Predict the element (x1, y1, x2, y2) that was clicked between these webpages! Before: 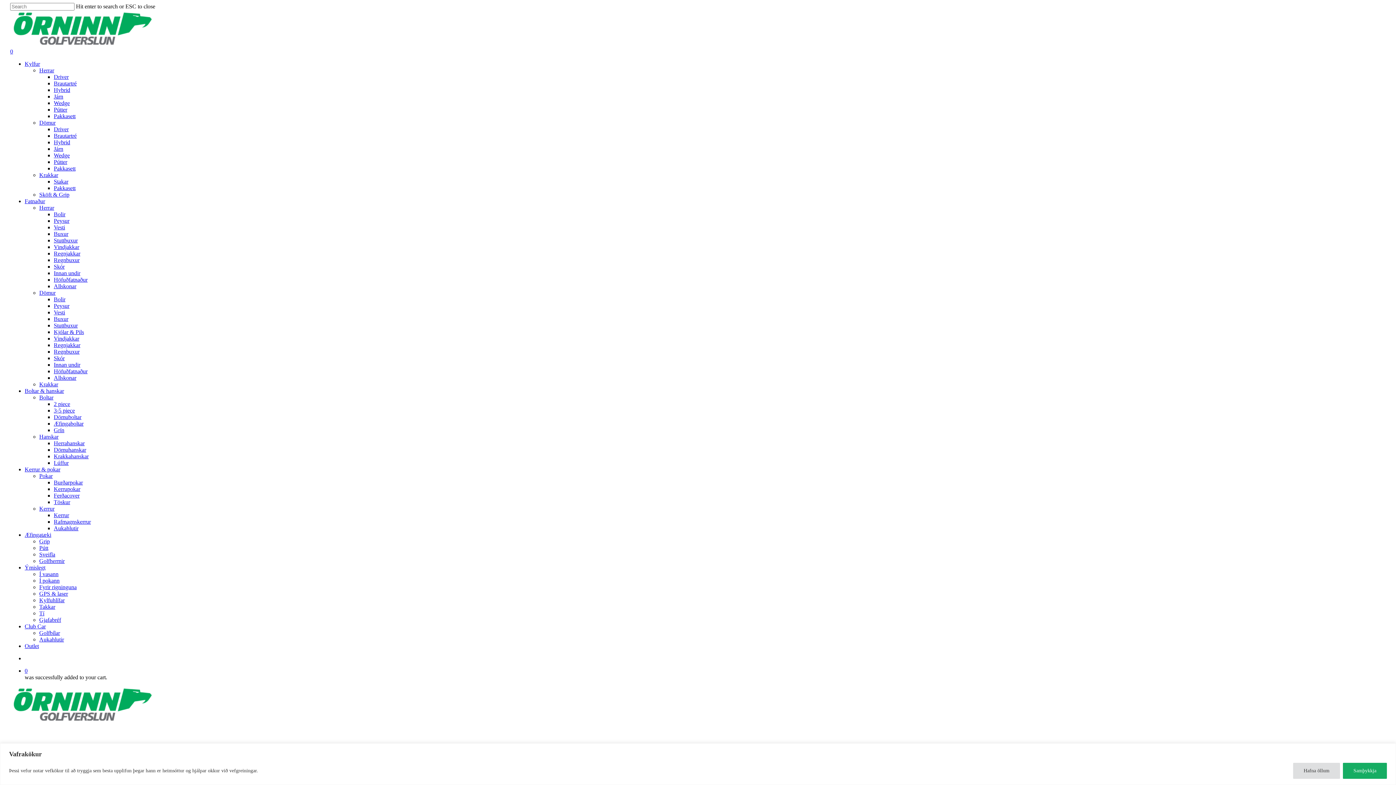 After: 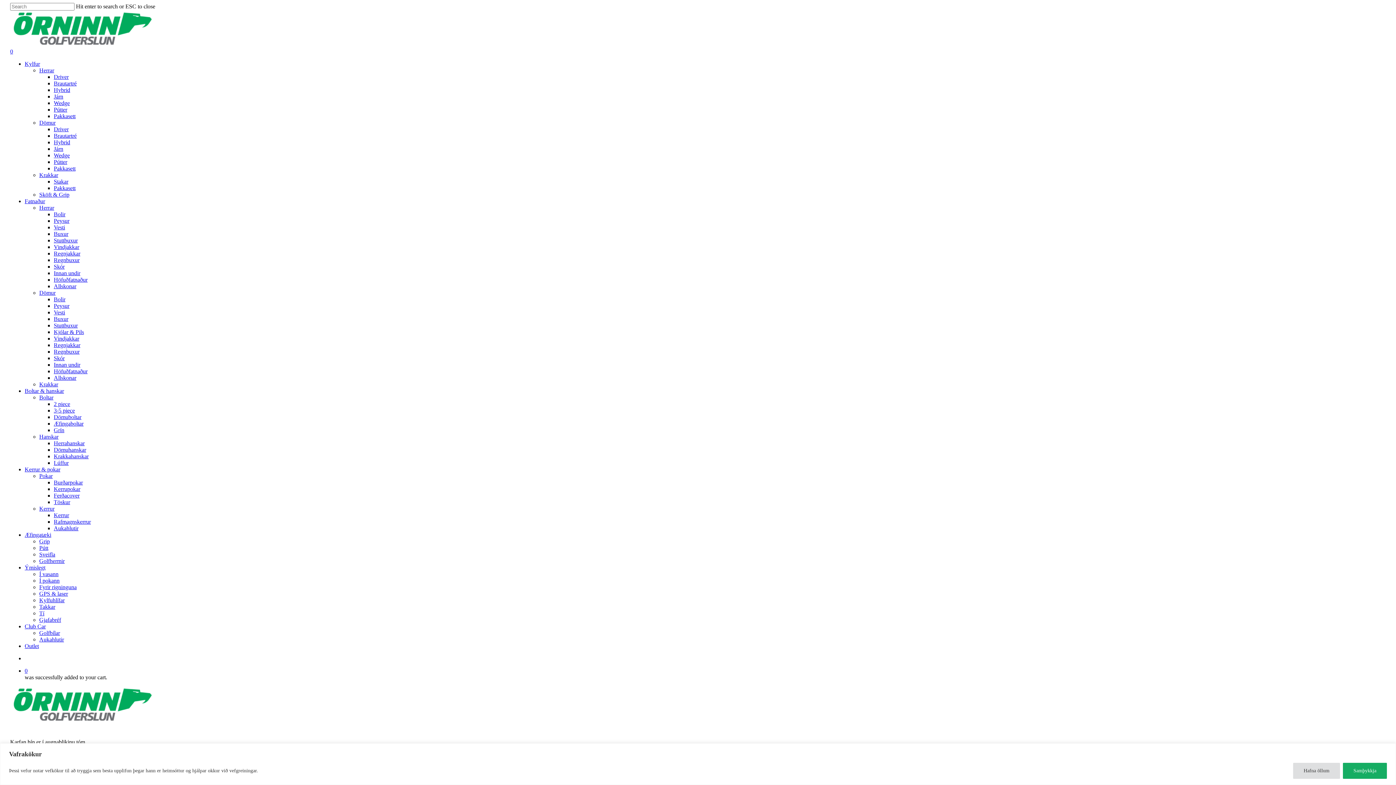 Action: bbox: (24, 668, 1386, 674) label: 0